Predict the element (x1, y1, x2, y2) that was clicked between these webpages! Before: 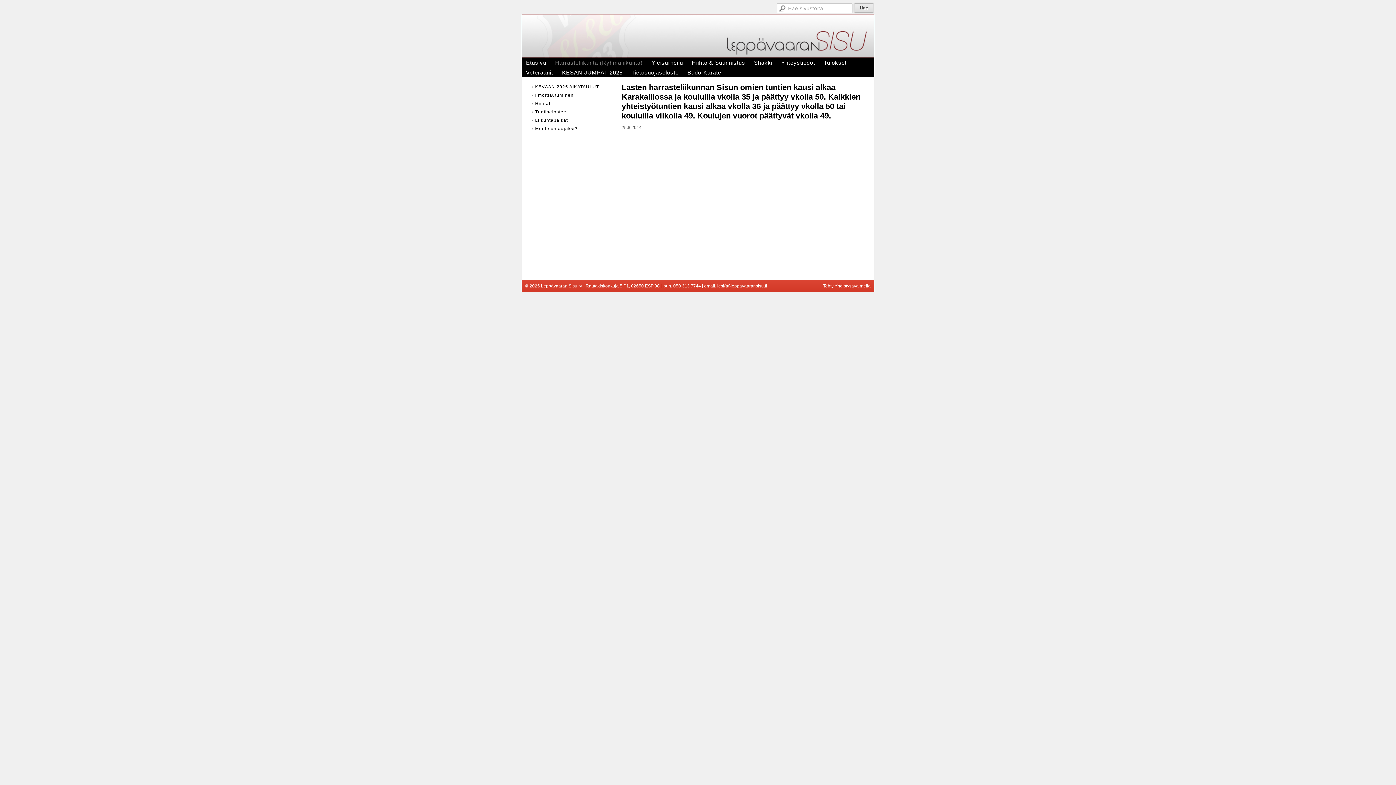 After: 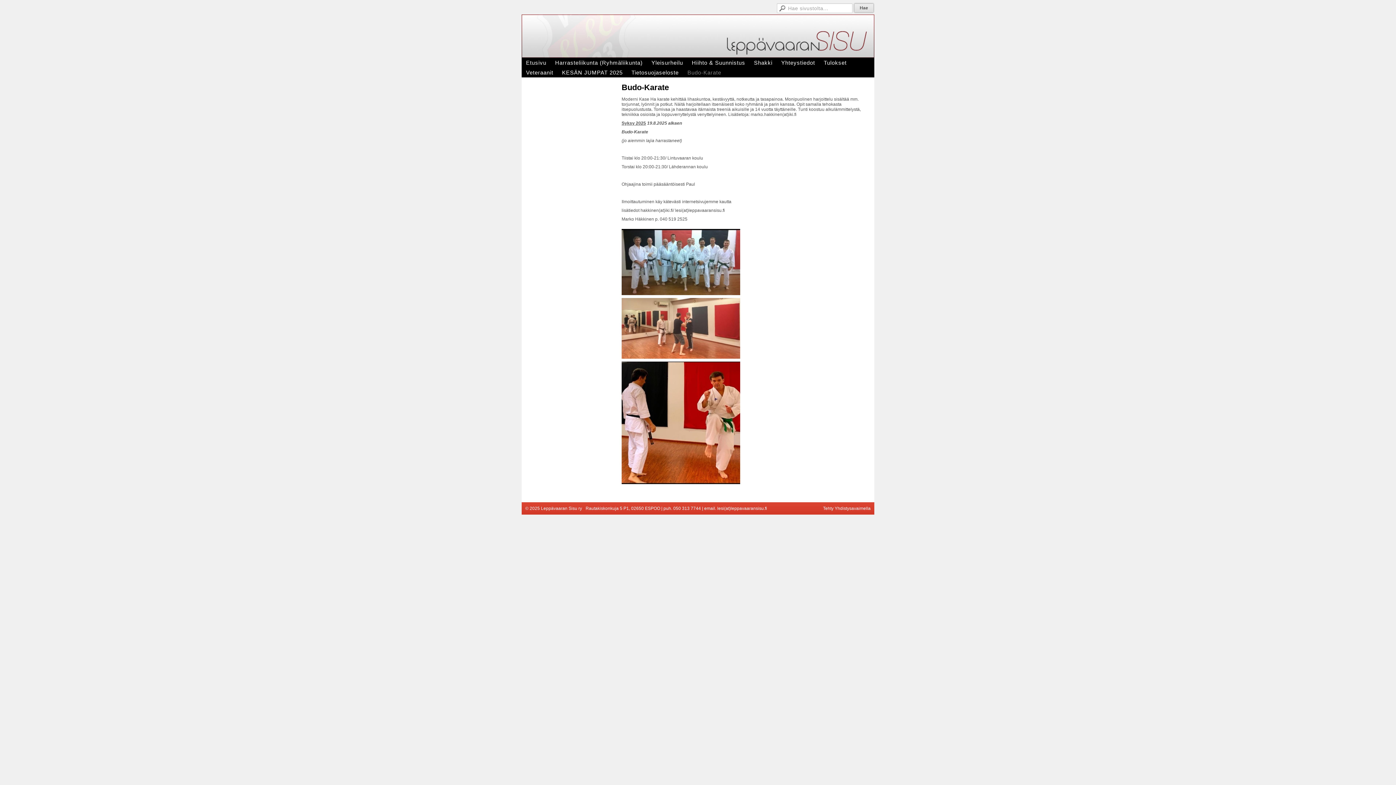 Action: bbox: (683, 67, 725, 77) label: Budo-Karate